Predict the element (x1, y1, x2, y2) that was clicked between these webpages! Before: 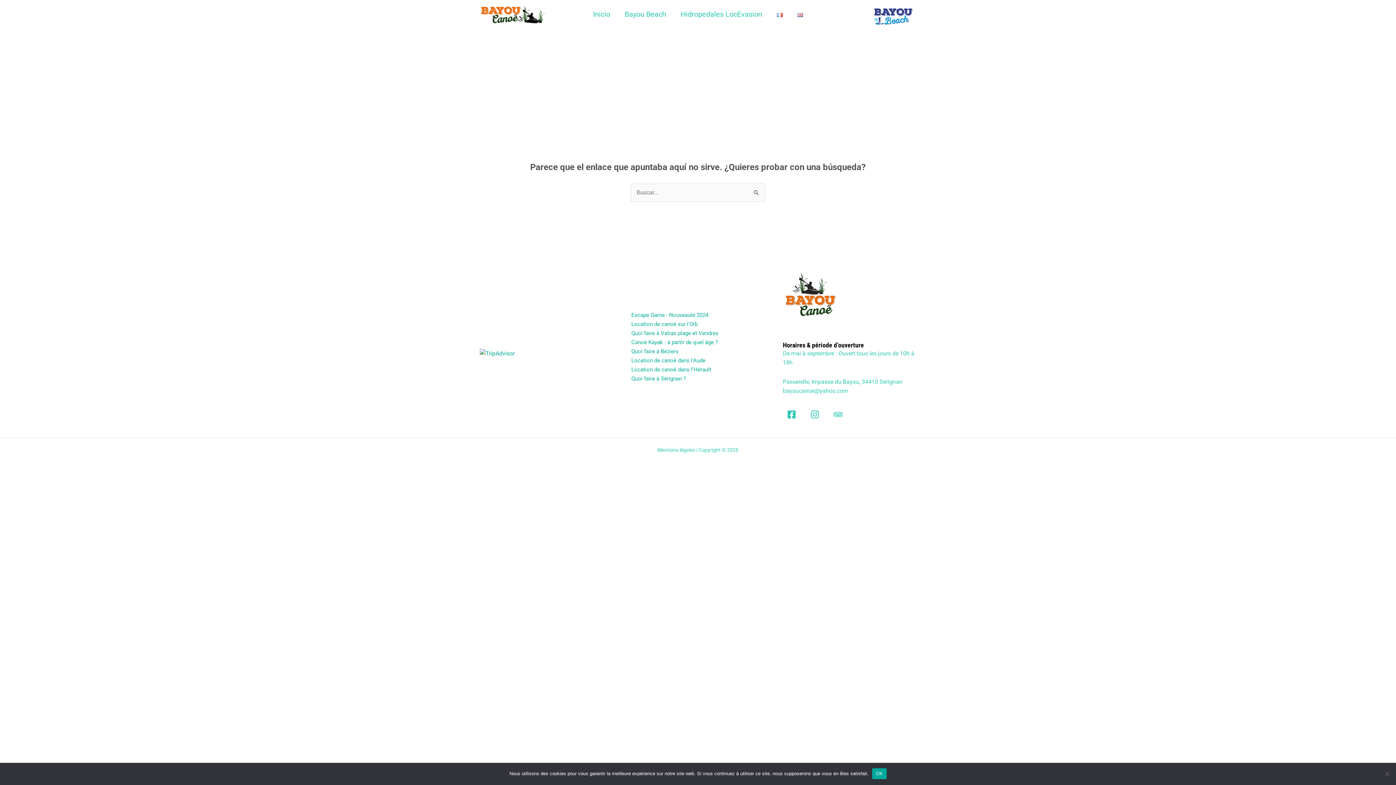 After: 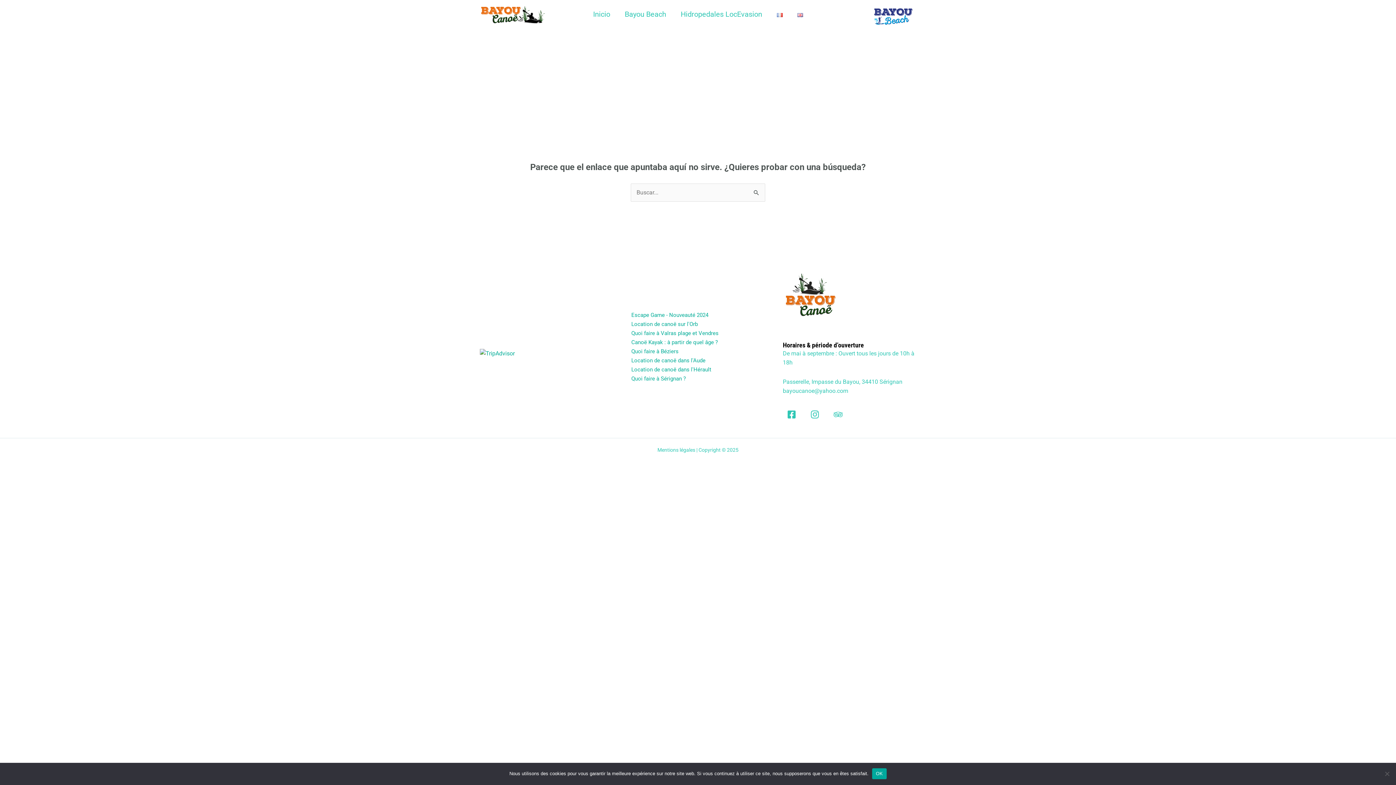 Action: bbox: (783, 405, 800, 423) label: Facebook